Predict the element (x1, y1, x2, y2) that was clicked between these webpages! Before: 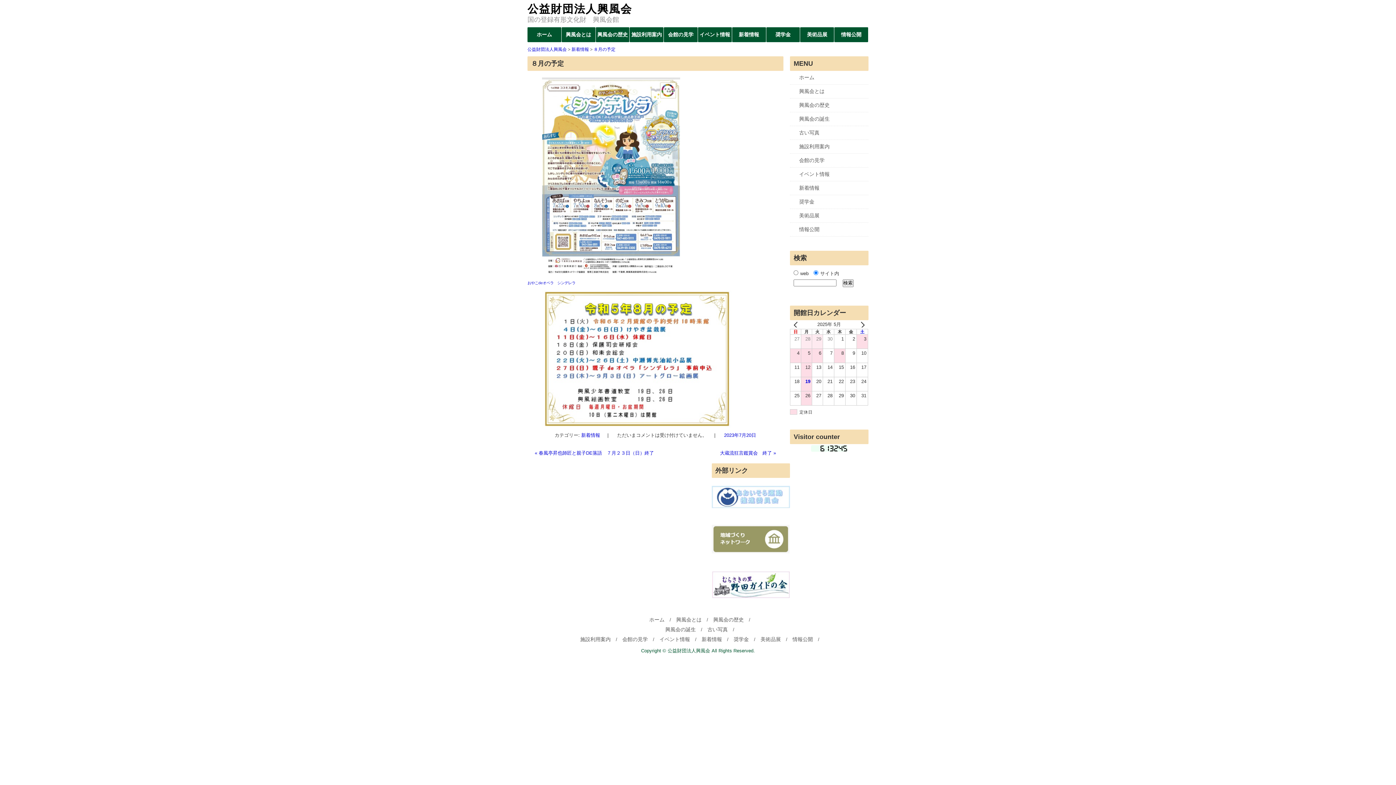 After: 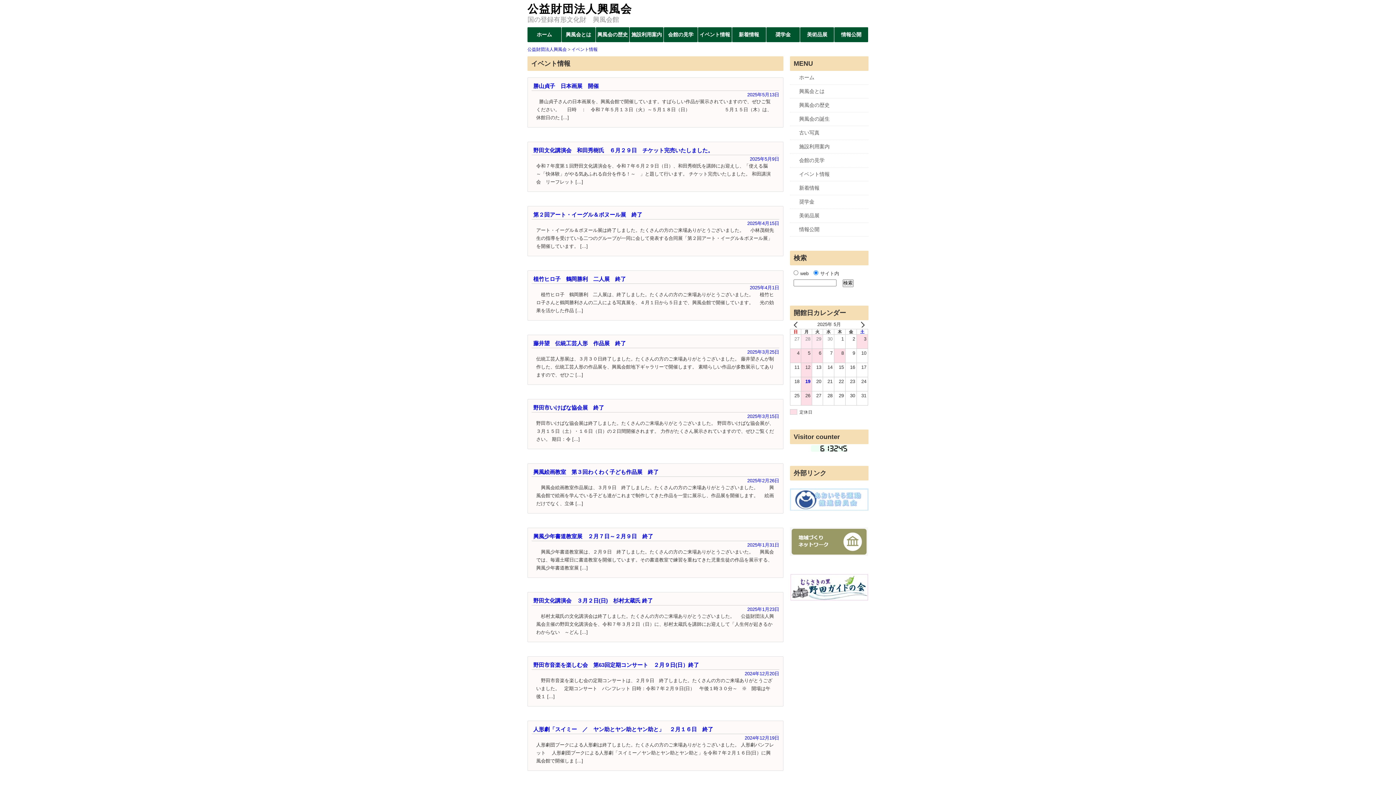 Action: label: イベント情報 bbox: (698, 27, 731, 42)